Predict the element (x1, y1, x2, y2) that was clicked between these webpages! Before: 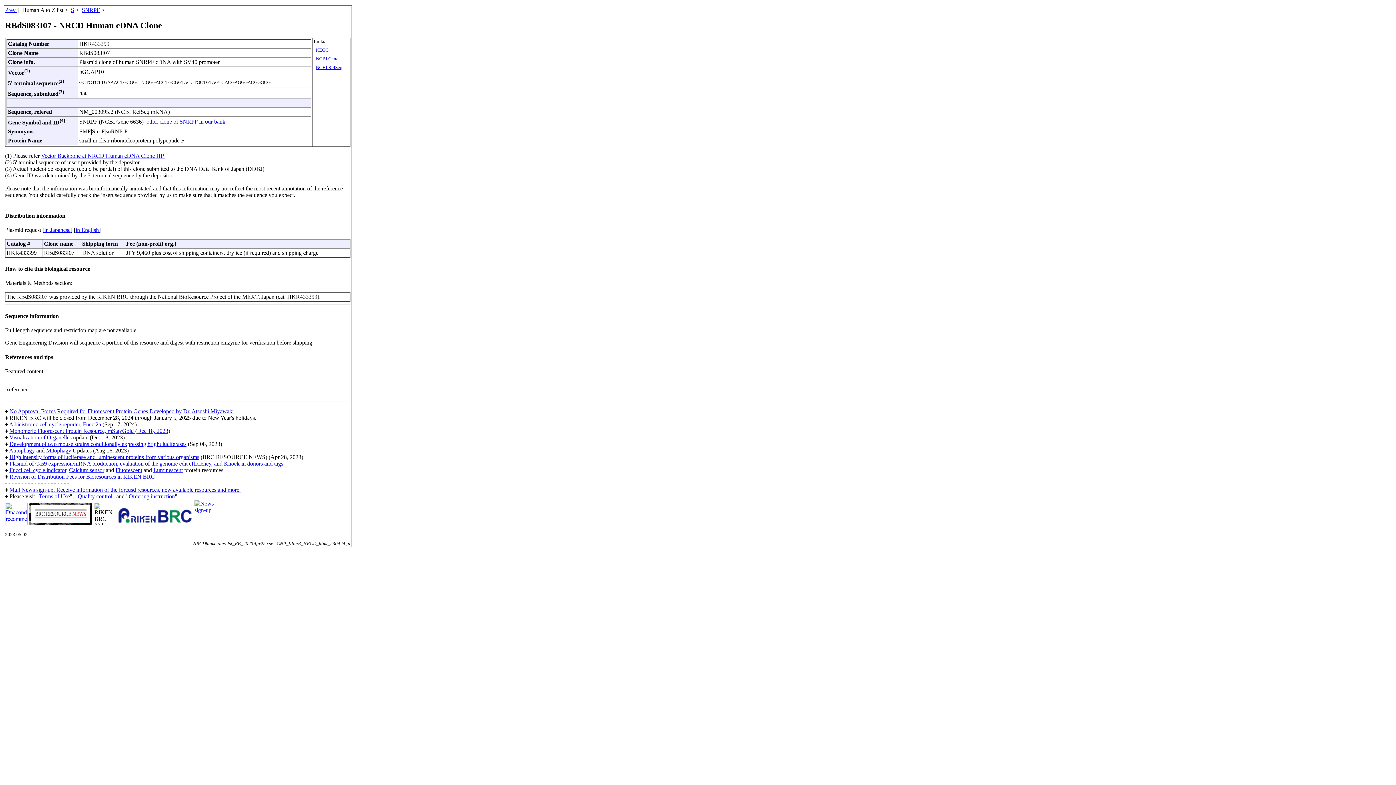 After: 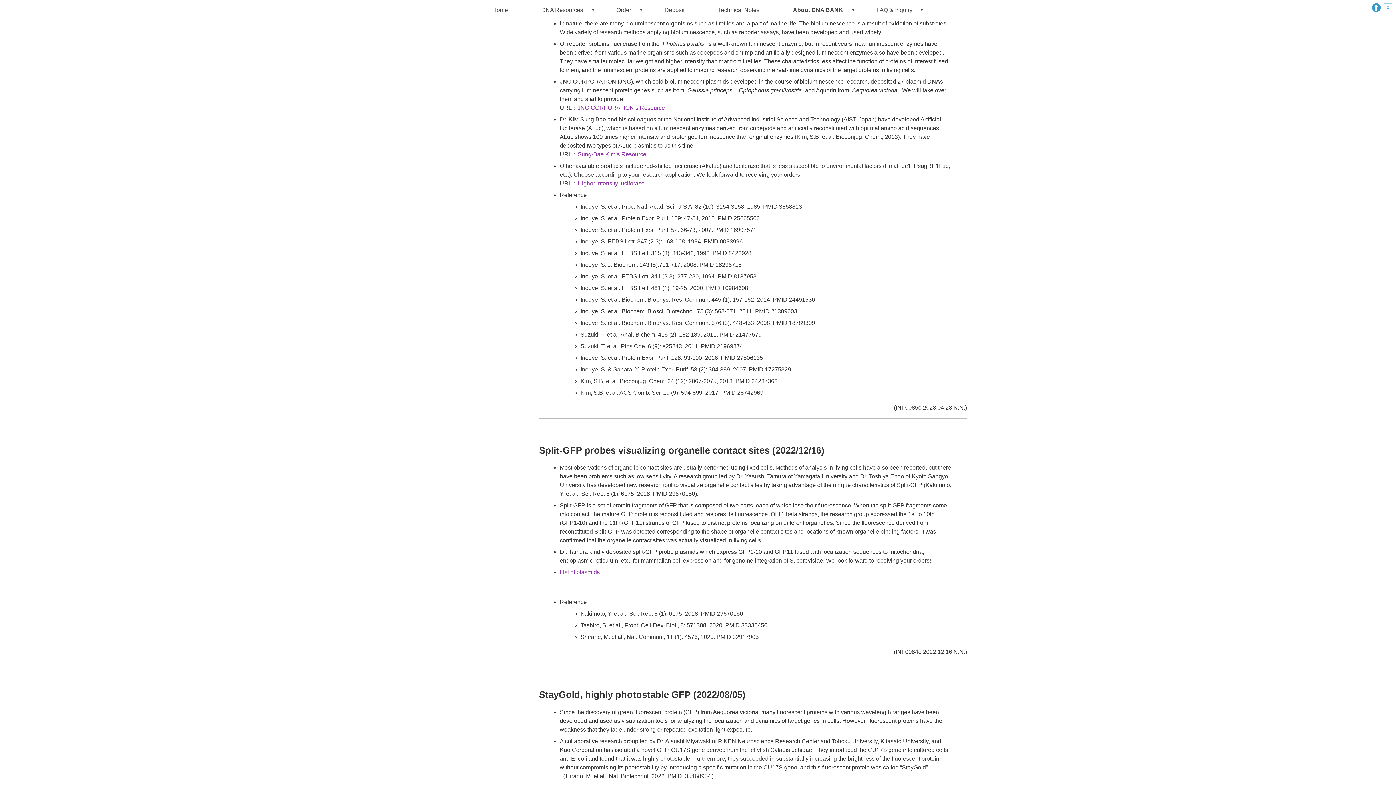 Action: bbox: (9, 454, 199, 460) label: High intensity forms of luciferase and luminescent proteins from various organisms